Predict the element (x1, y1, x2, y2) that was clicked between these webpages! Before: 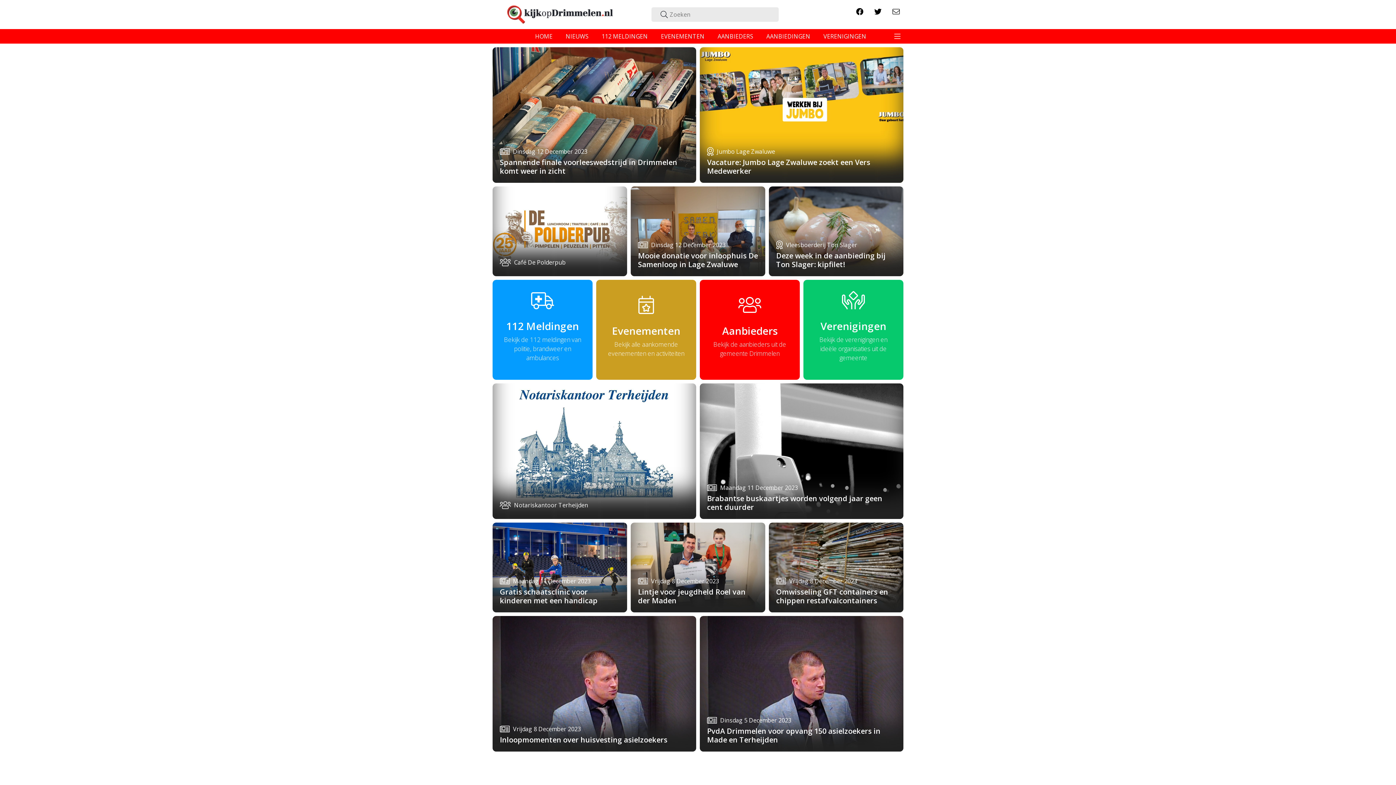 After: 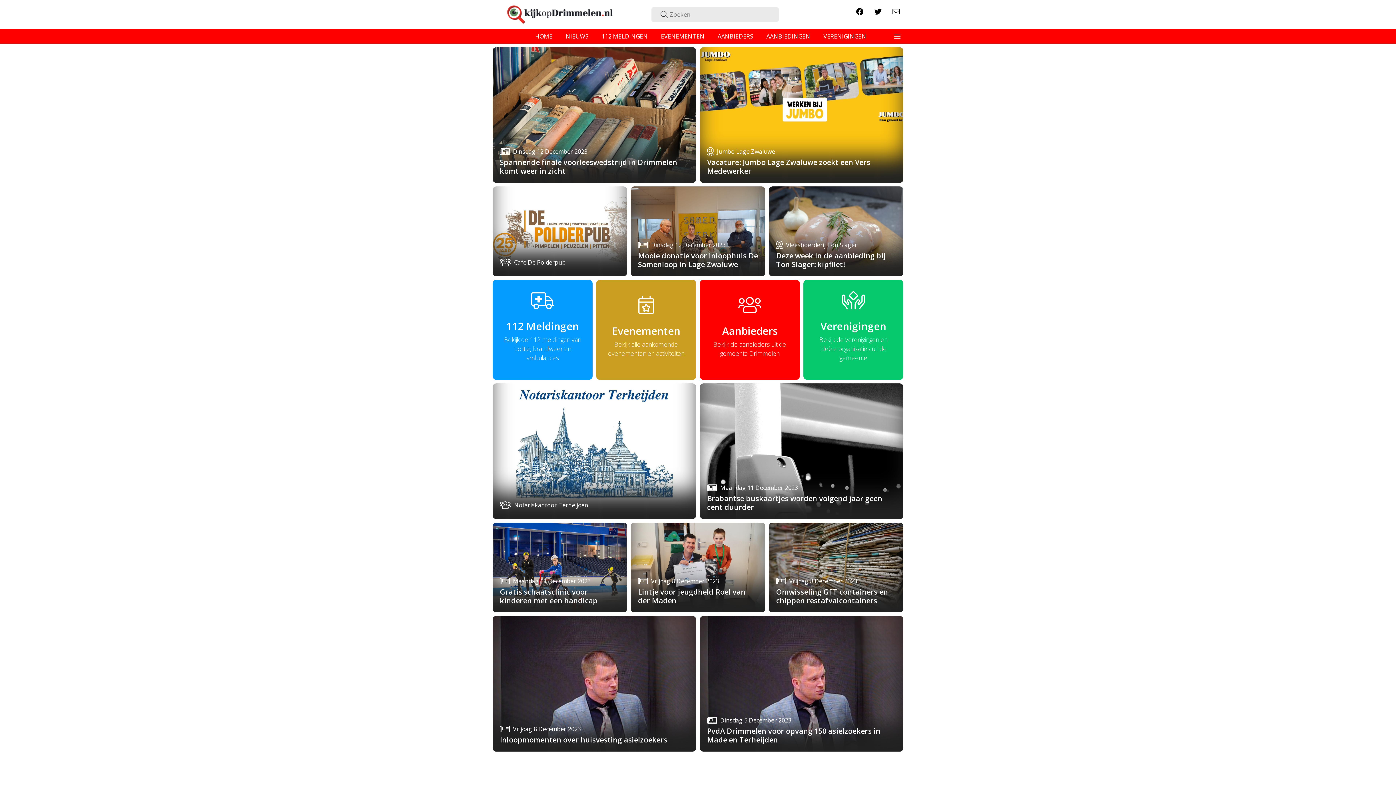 Action: bbox: (874, 6, 881, 16)